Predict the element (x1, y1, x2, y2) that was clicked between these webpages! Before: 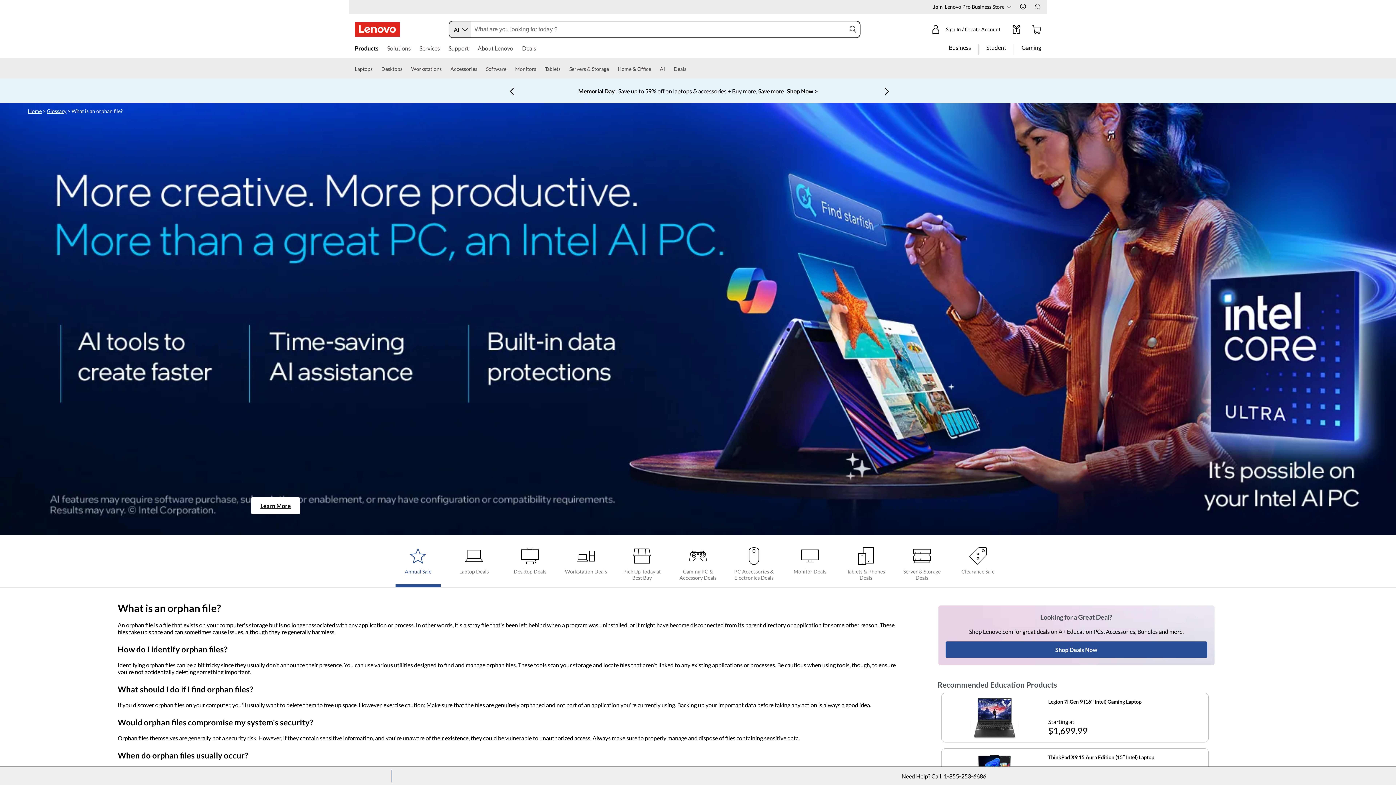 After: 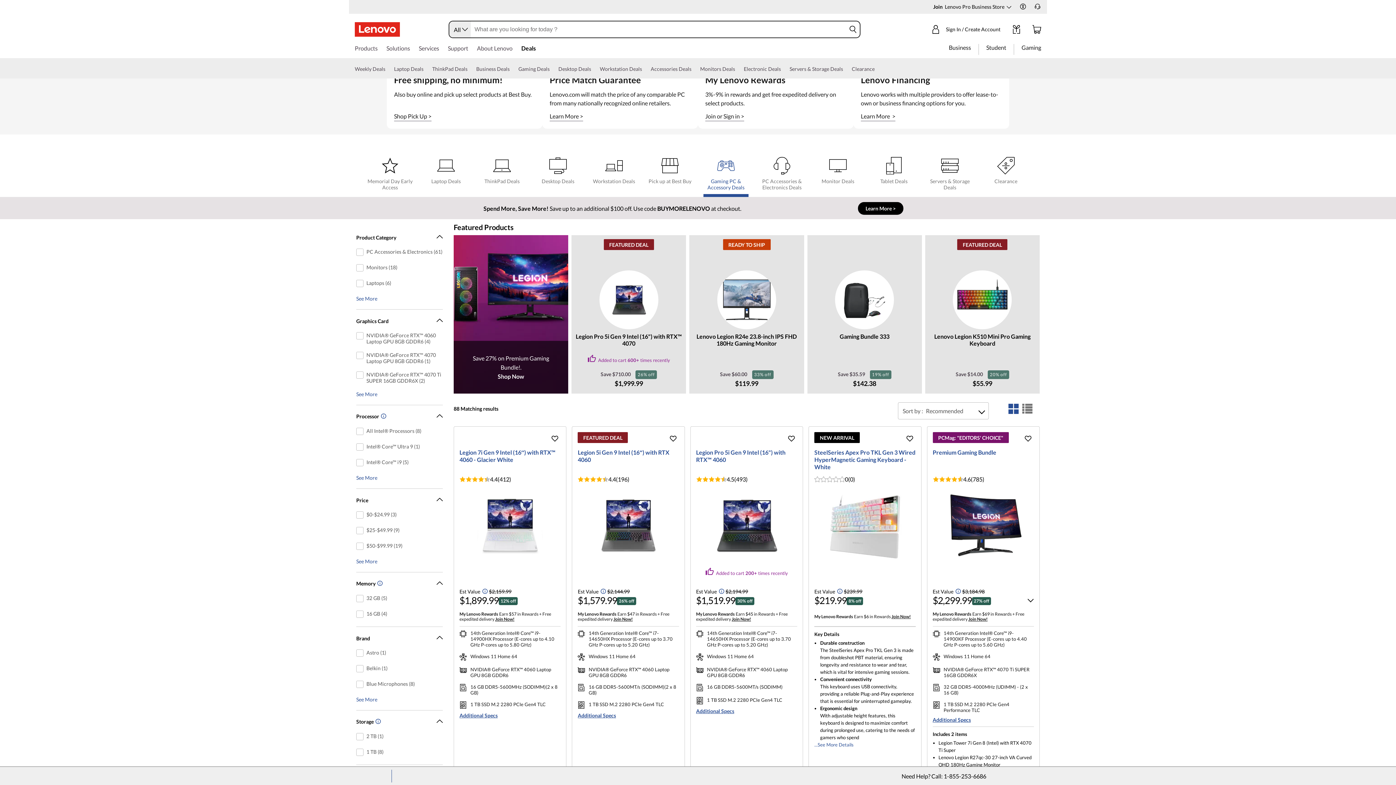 Action: label: Gaming PC & Accessory Deals bbox: (670, 547, 726, 587)